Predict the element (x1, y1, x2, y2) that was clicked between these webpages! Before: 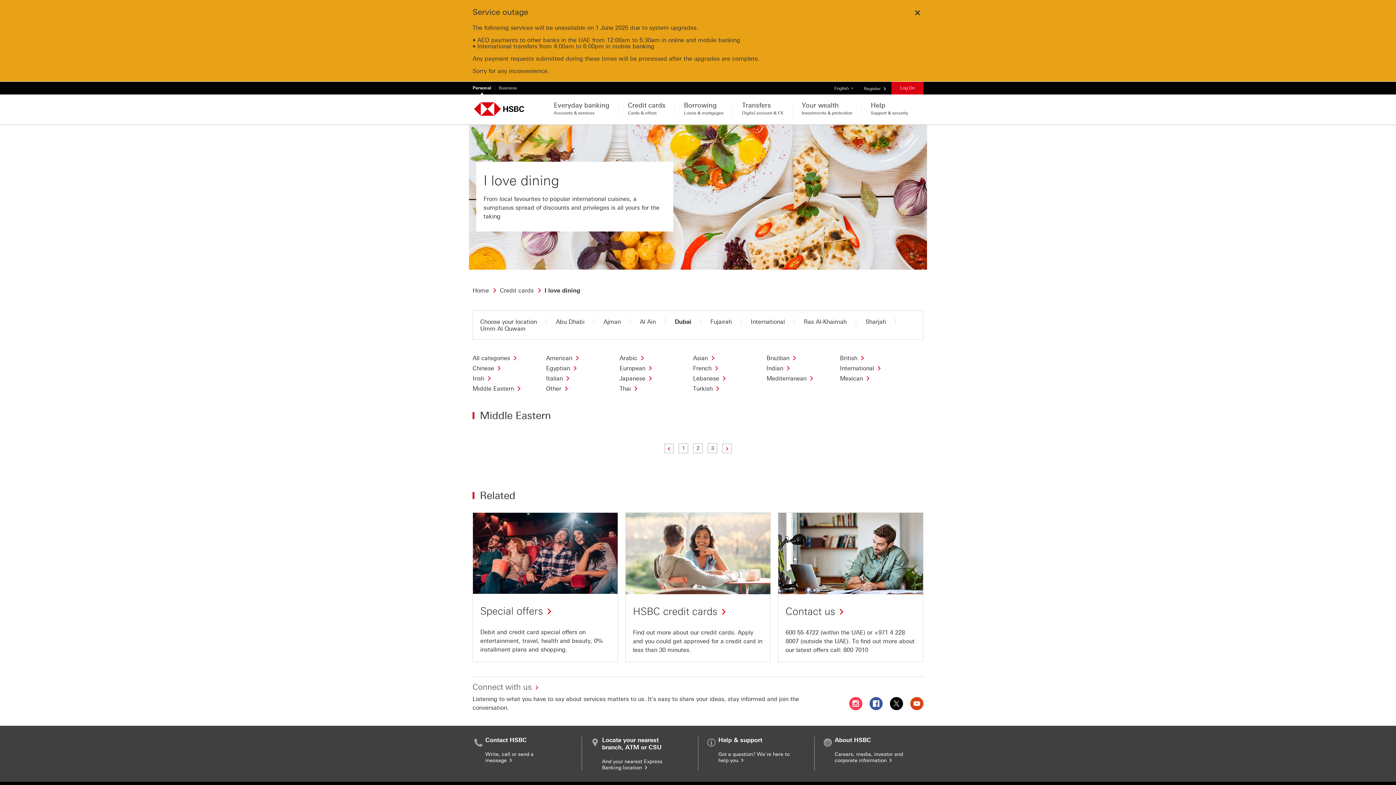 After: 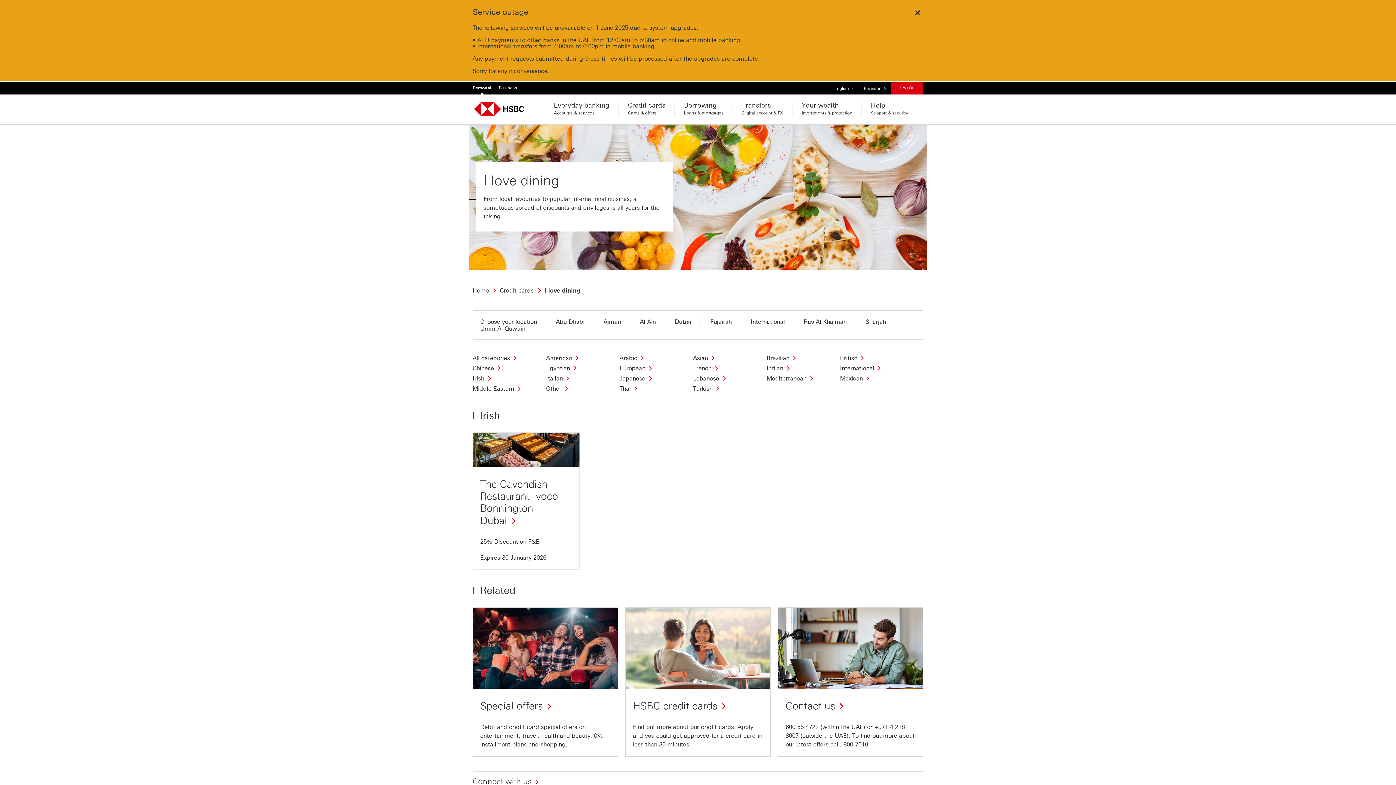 Action: bbox: (472, 374, 493, 382) label: Irish 